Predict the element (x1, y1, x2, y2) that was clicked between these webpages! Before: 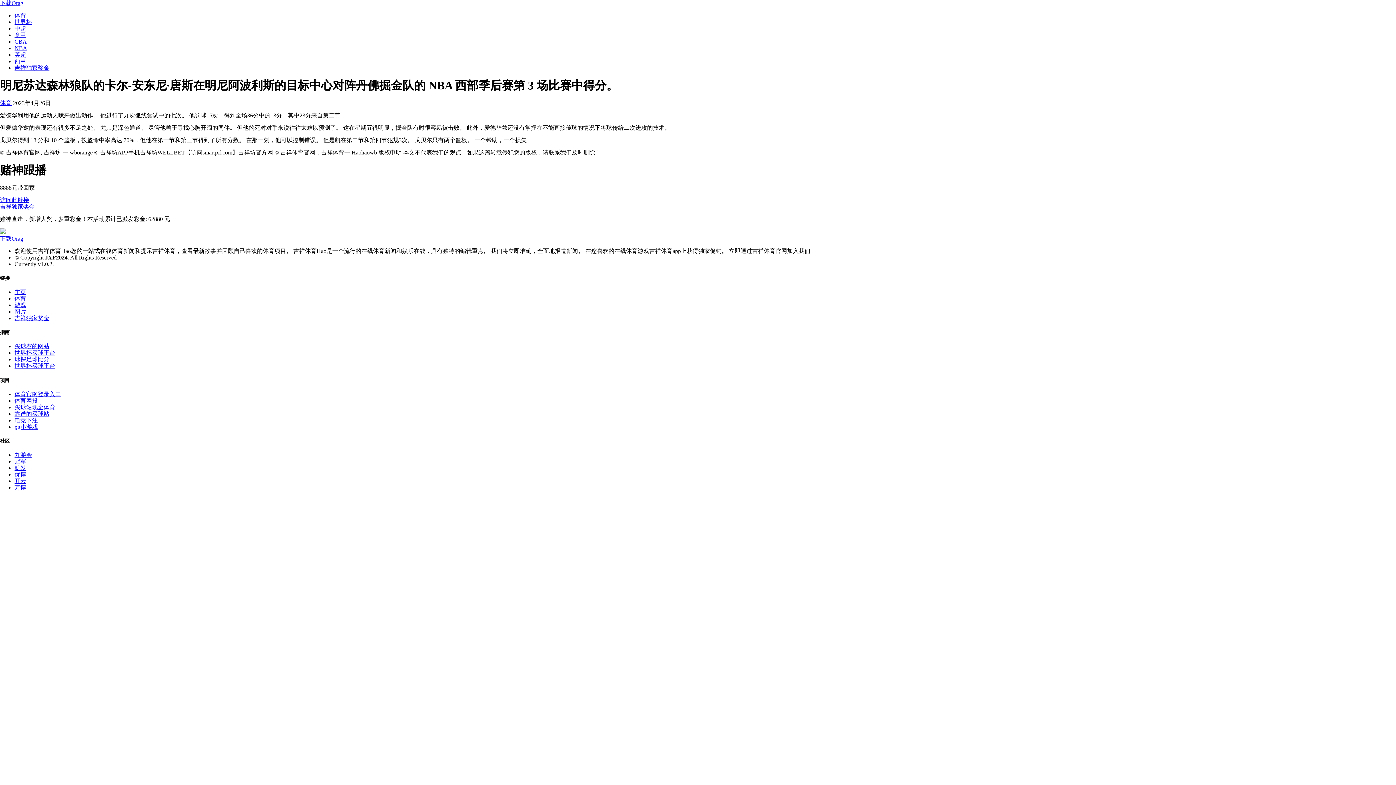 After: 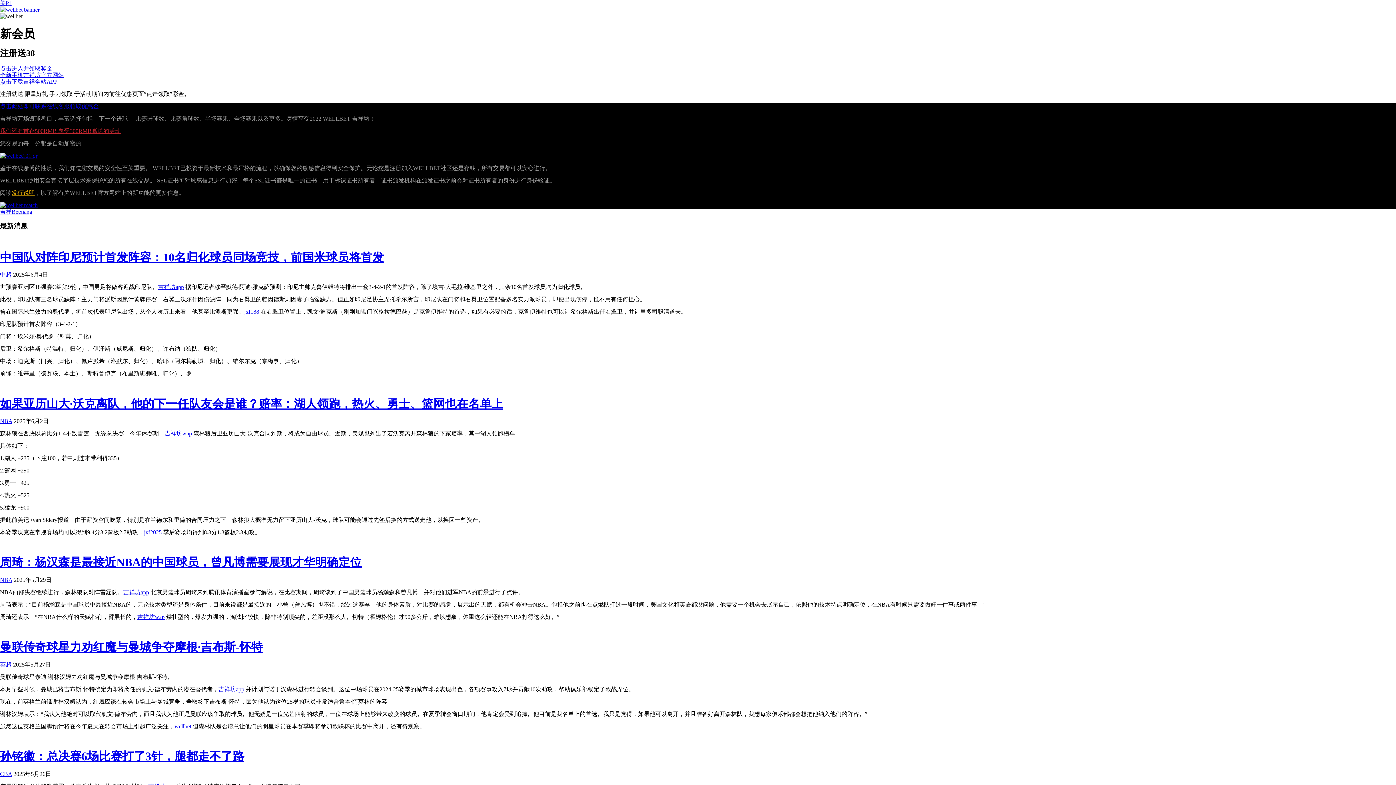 Action: bbox: (14, 465, 26, 471) label: 凯发